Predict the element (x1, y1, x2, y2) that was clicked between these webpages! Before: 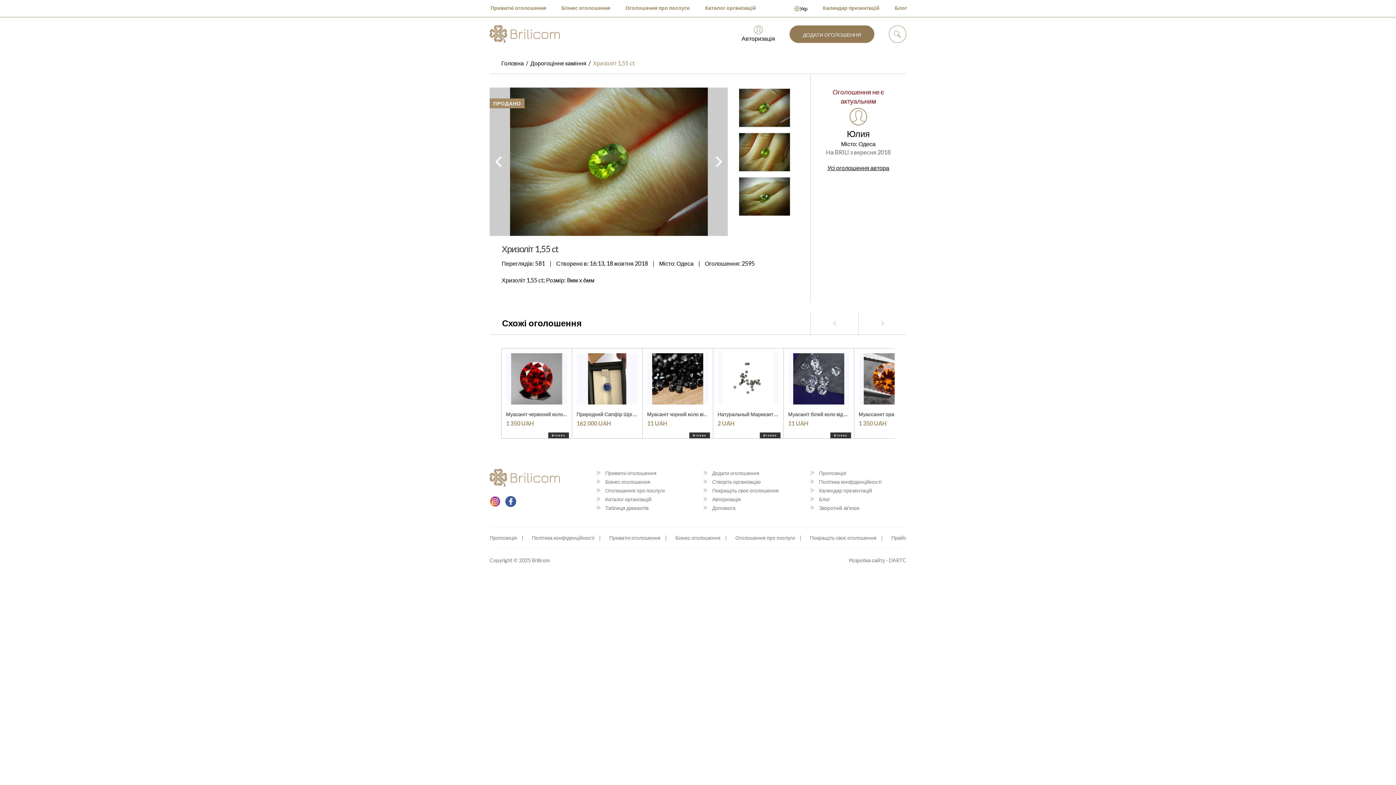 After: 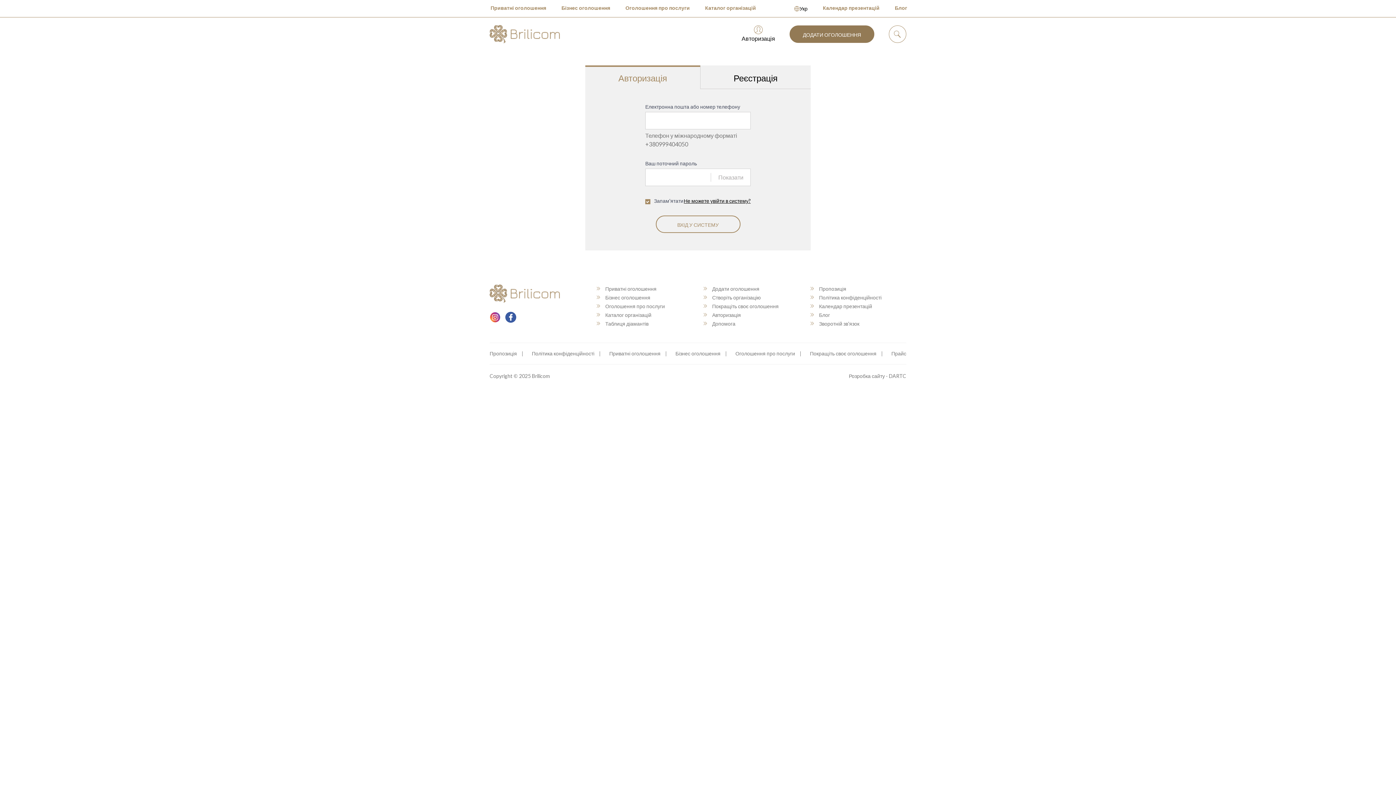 Action: label: Додати оголошення bbox: (703, 469, 759, 477)